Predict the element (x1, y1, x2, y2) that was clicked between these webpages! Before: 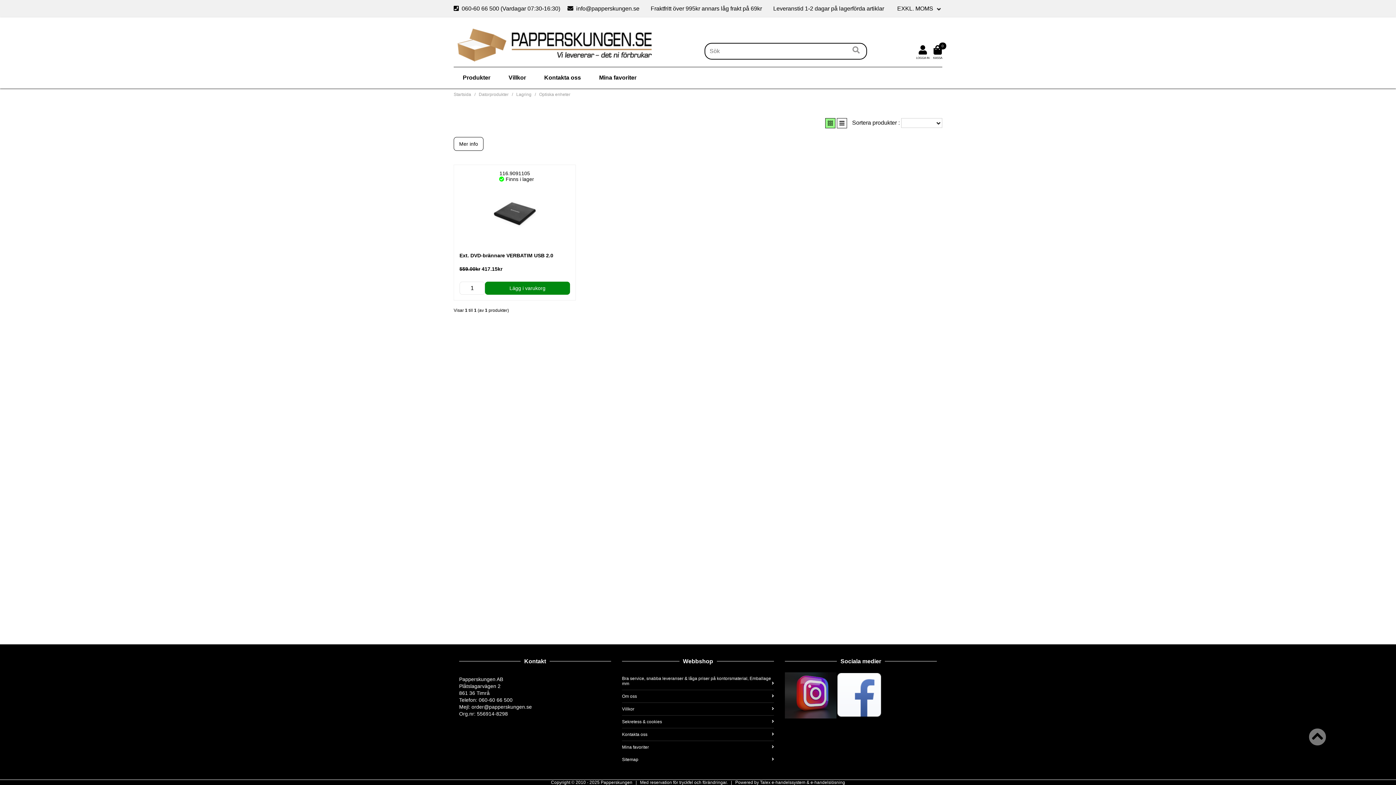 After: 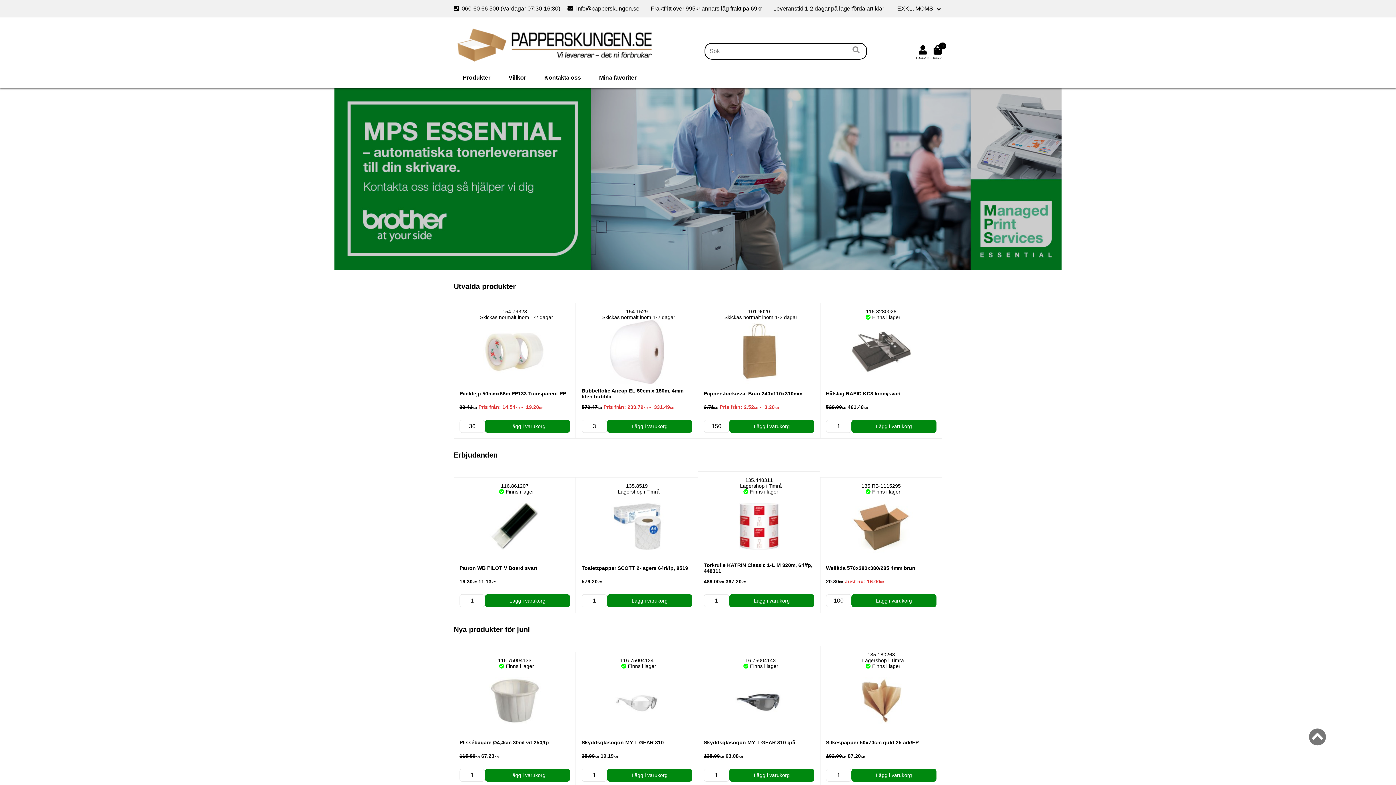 Action: bbox: (453, 24, 655, 66)